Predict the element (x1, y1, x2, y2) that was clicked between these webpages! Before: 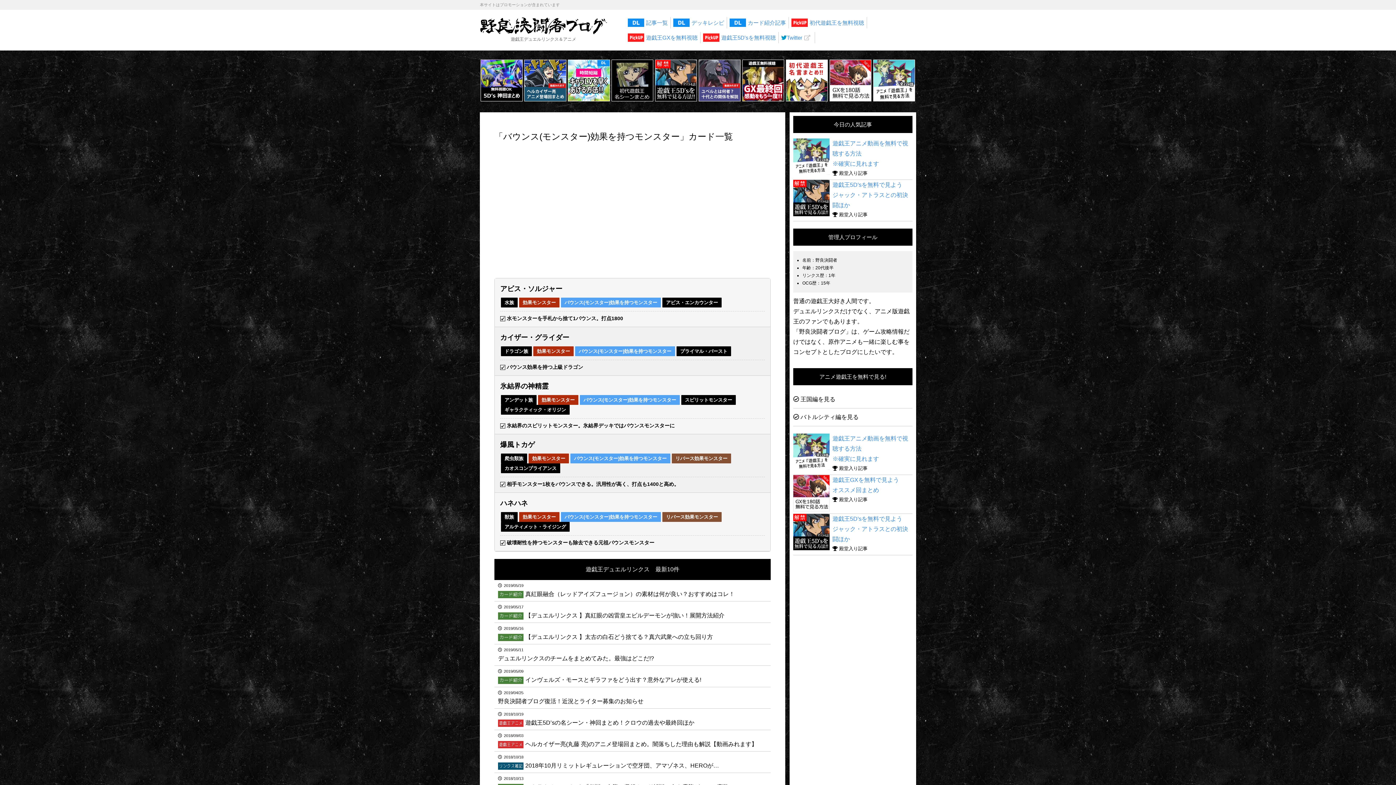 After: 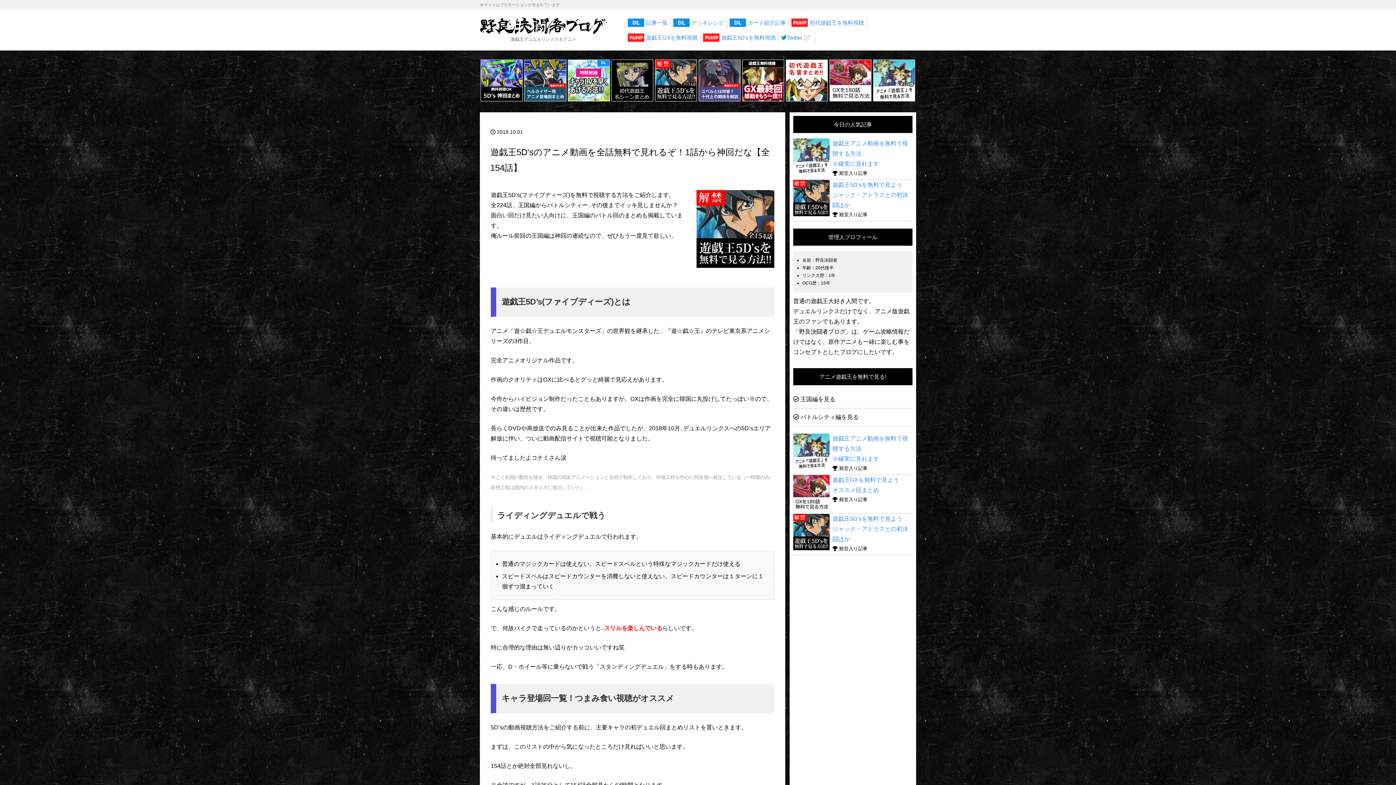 Action: label: 遊戯王5D'sを無料で見よう
ジャック・アトラスとの初決闘ほか bbox: (832, 181, 908, 208)